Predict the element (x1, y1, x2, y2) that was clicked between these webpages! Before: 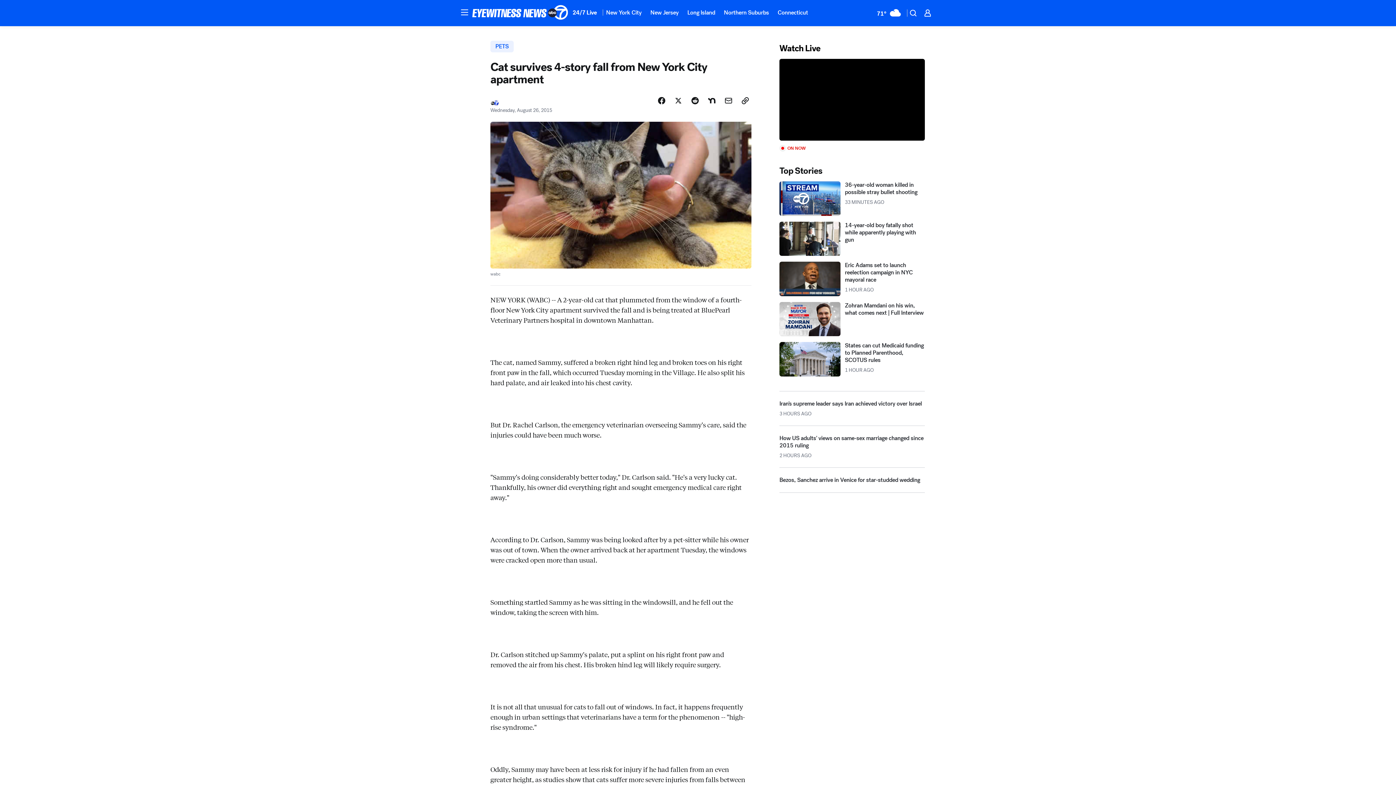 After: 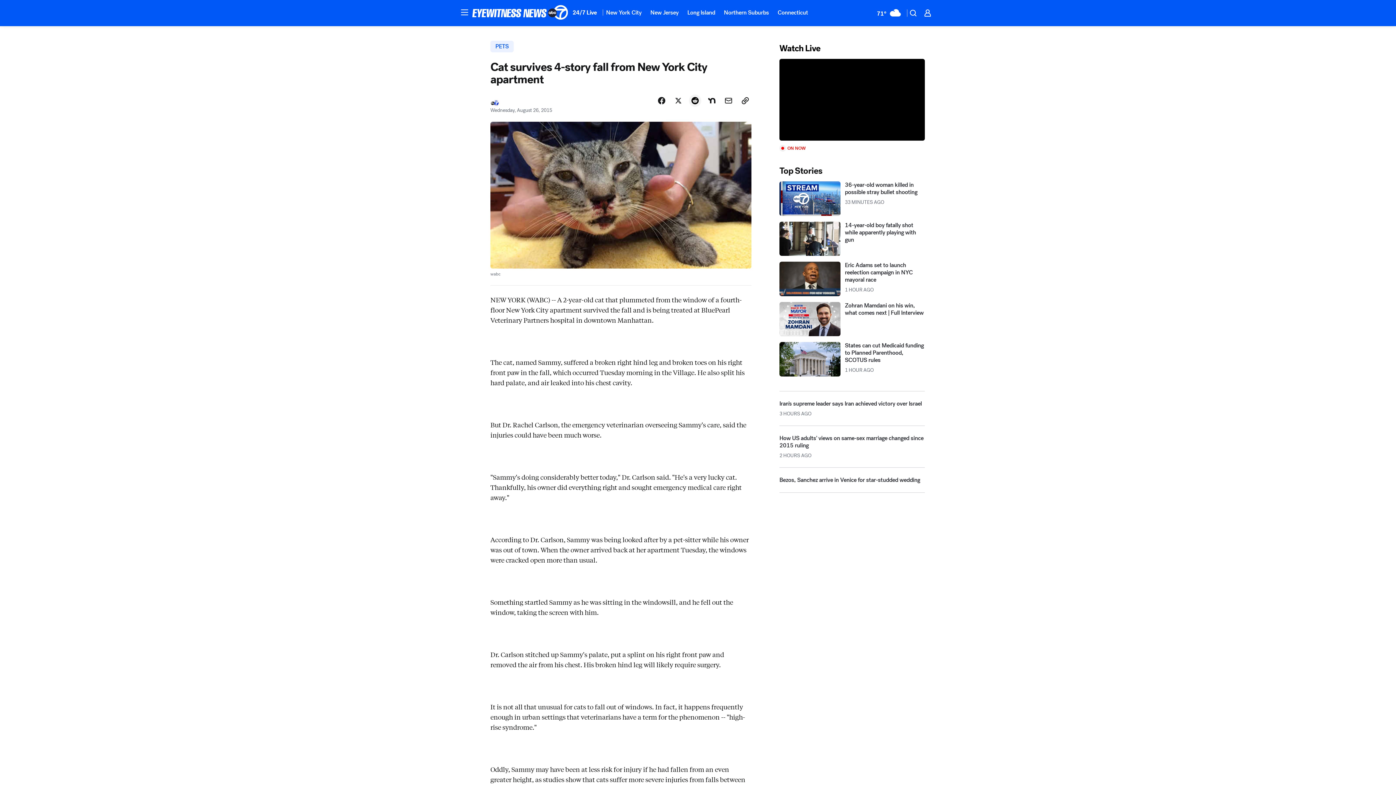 Action: label: Share Story on Reddit bbox: (689, 127, 701, 139)